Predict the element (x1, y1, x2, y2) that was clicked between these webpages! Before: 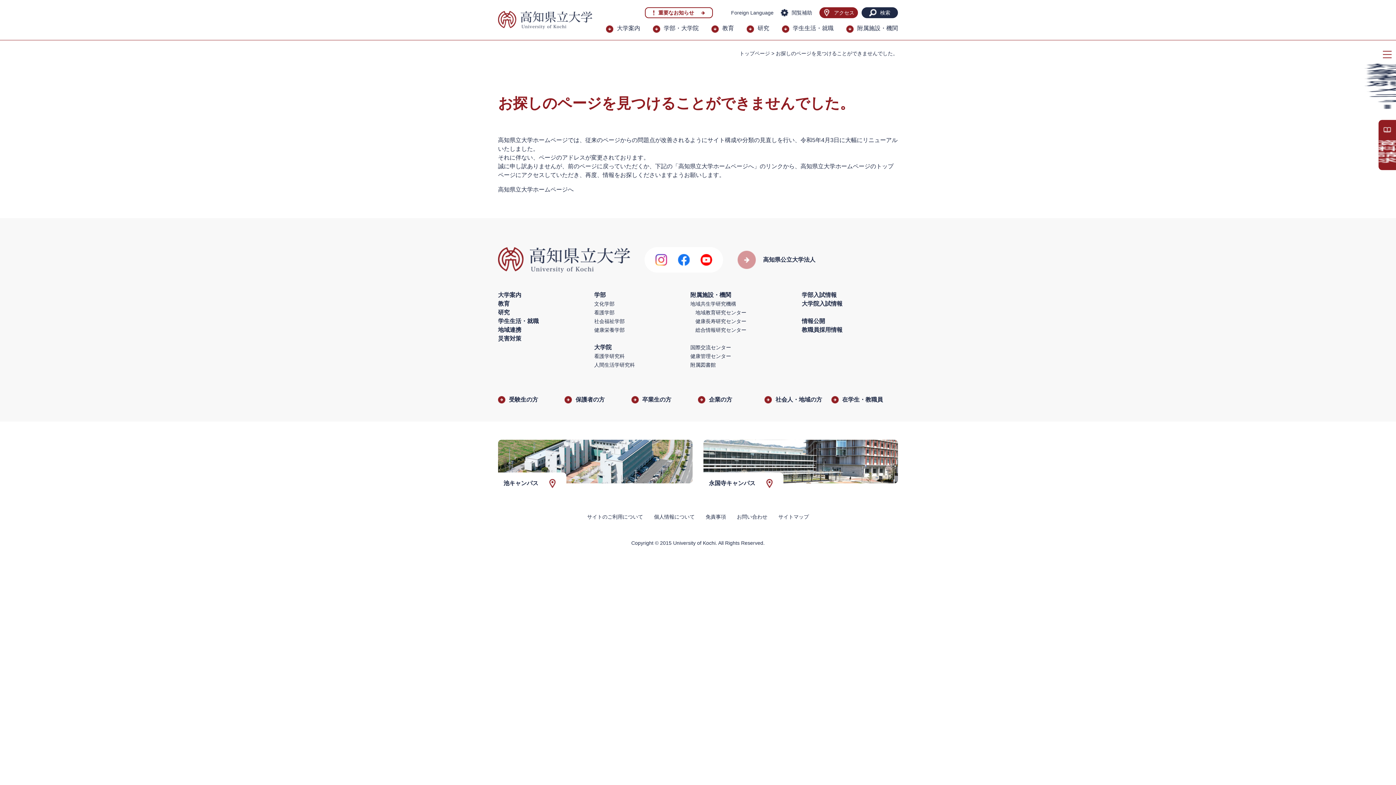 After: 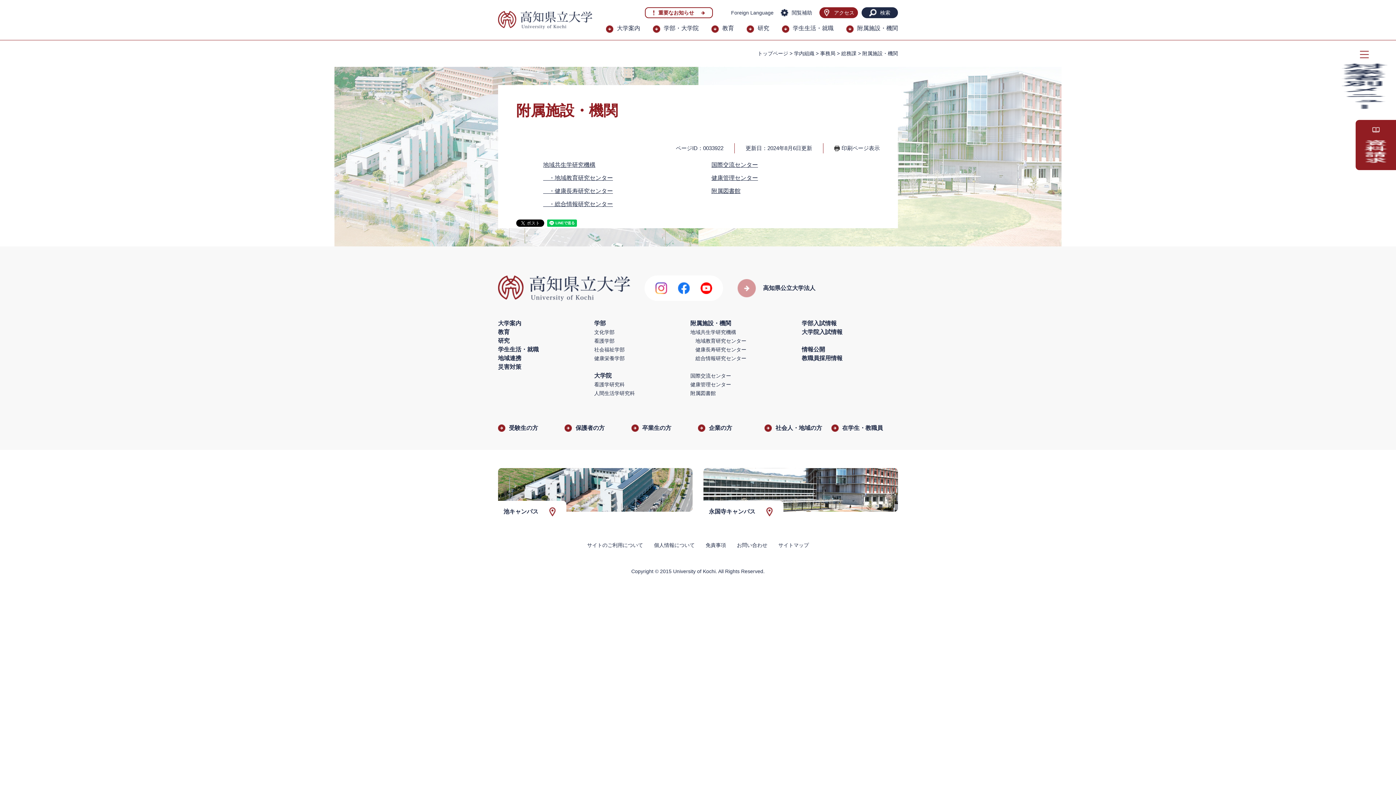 Action: bbox: (846, 18, 898, 40) label: 附属施設・機関